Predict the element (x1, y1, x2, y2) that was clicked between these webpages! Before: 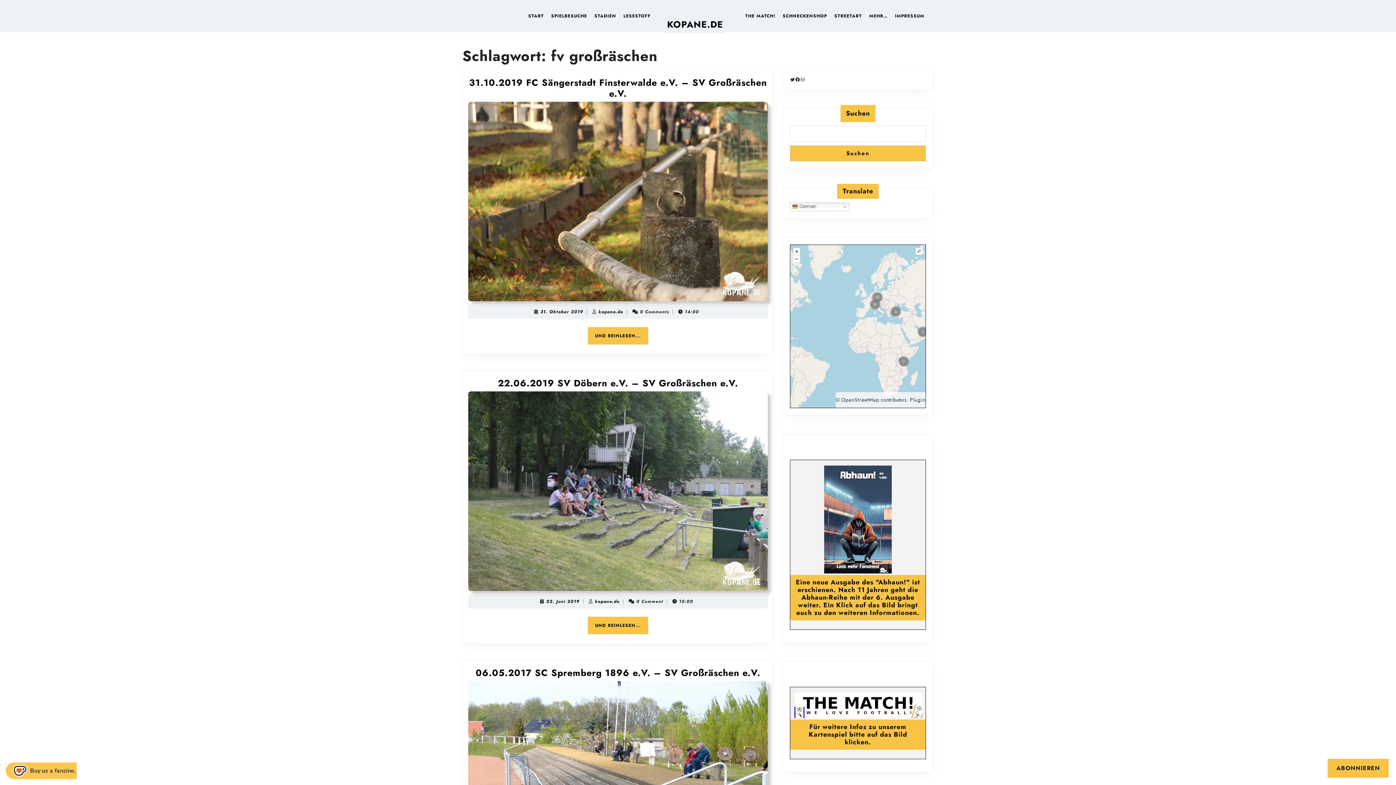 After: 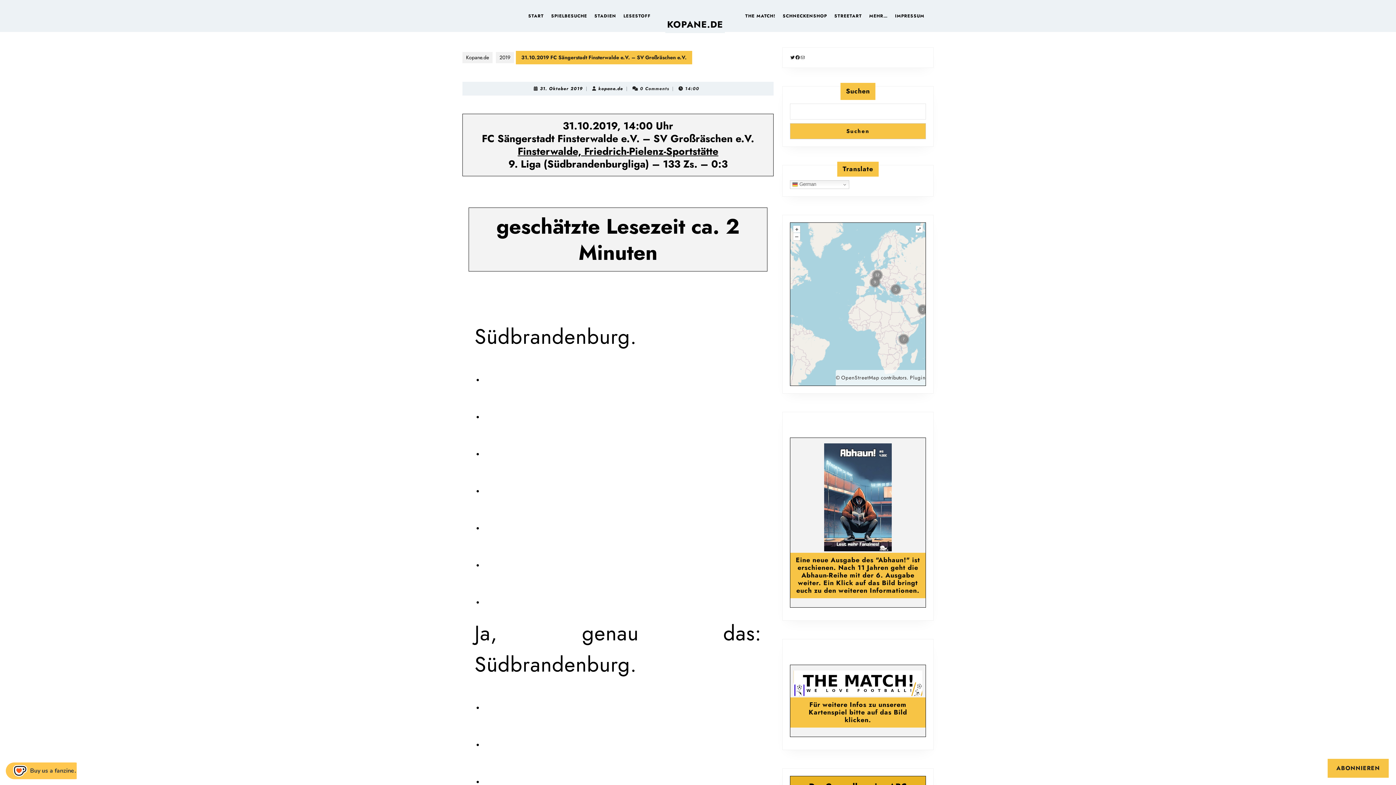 Action: bbox: (469, 75, 767, 99) label: 31.10.2019 FC Sängerstadt Finsterwalde e.V. – SV Großräschen e.V.
31.10.2019 FC Sängerstadt Finsterwalde e.V. – SV Großräschen e.V.